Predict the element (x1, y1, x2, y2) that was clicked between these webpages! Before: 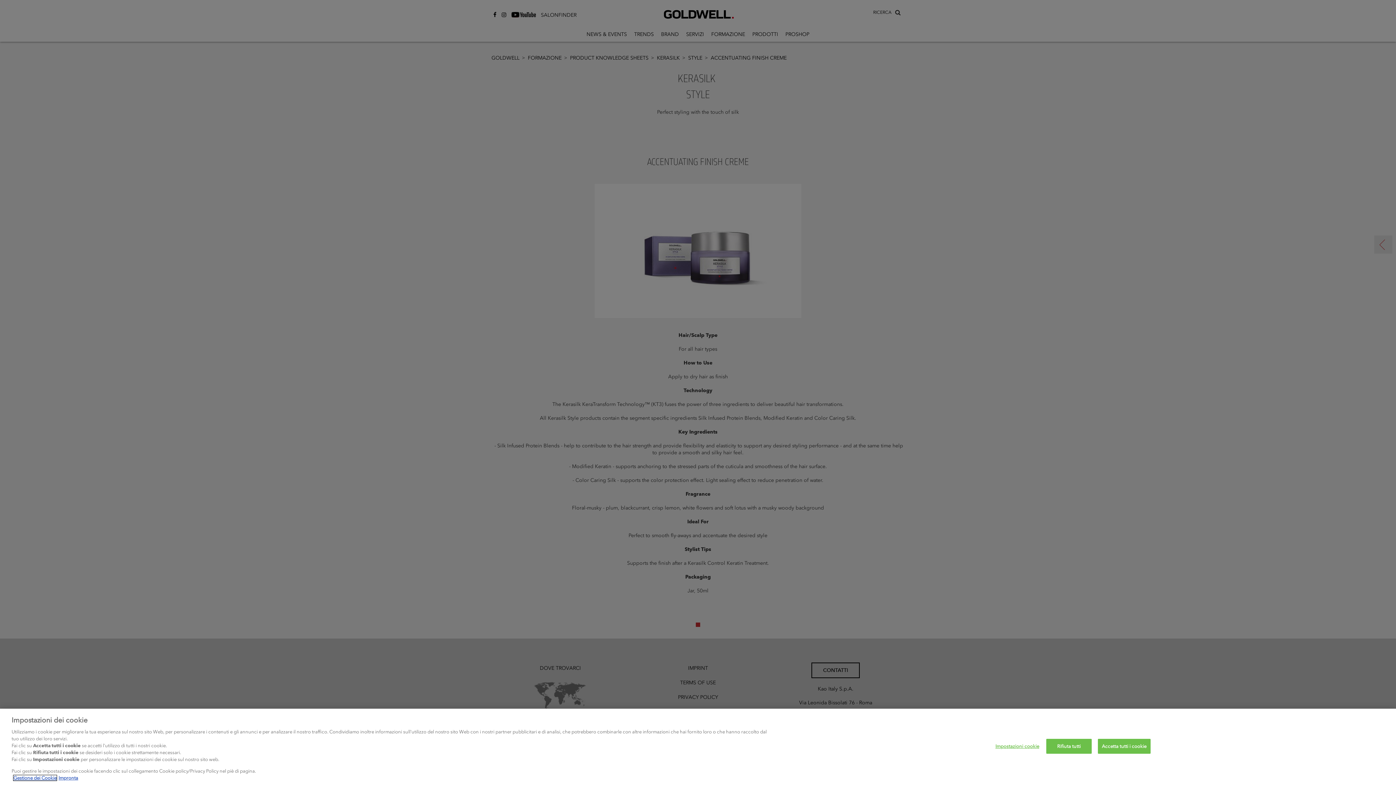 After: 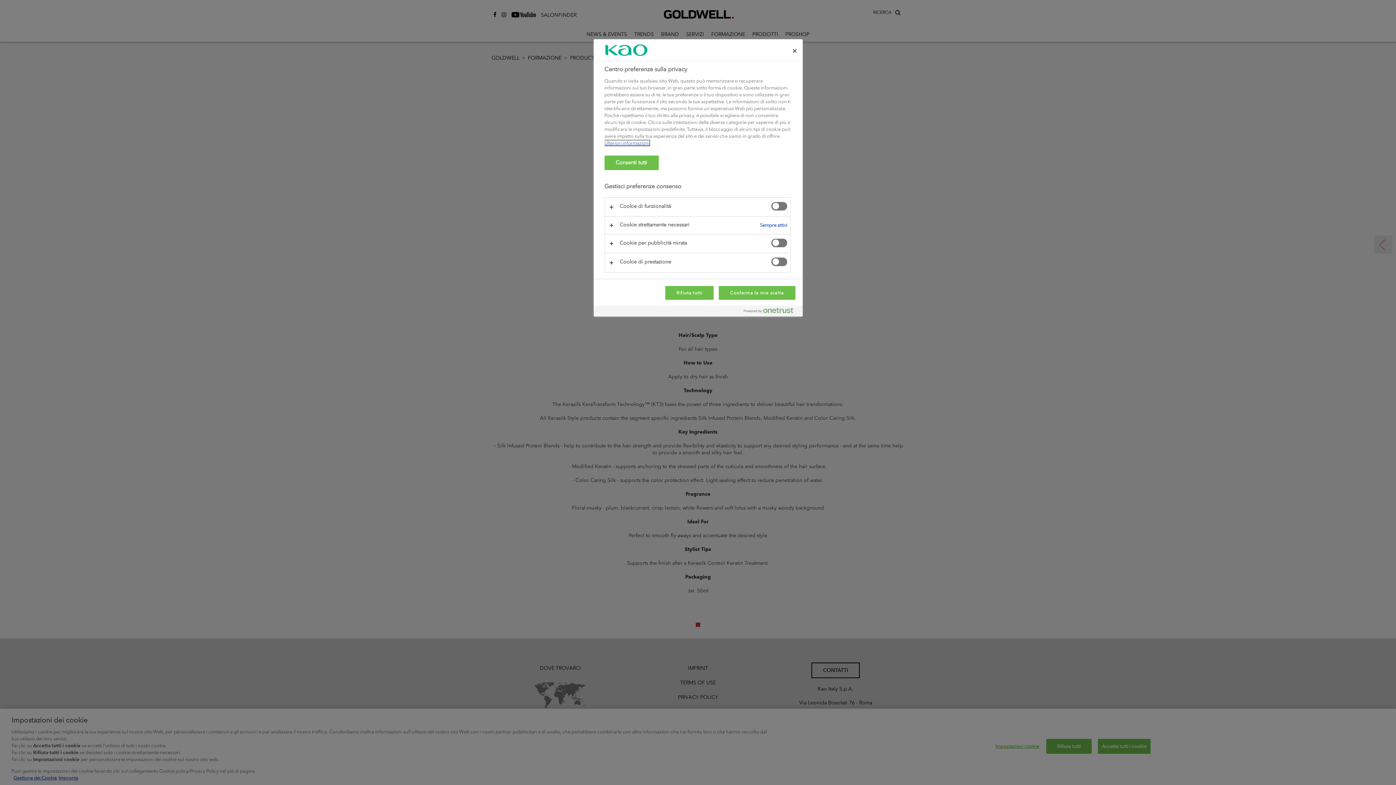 Action: label: Impostazioni cookie bbox: (994, 739, 1040, 753)